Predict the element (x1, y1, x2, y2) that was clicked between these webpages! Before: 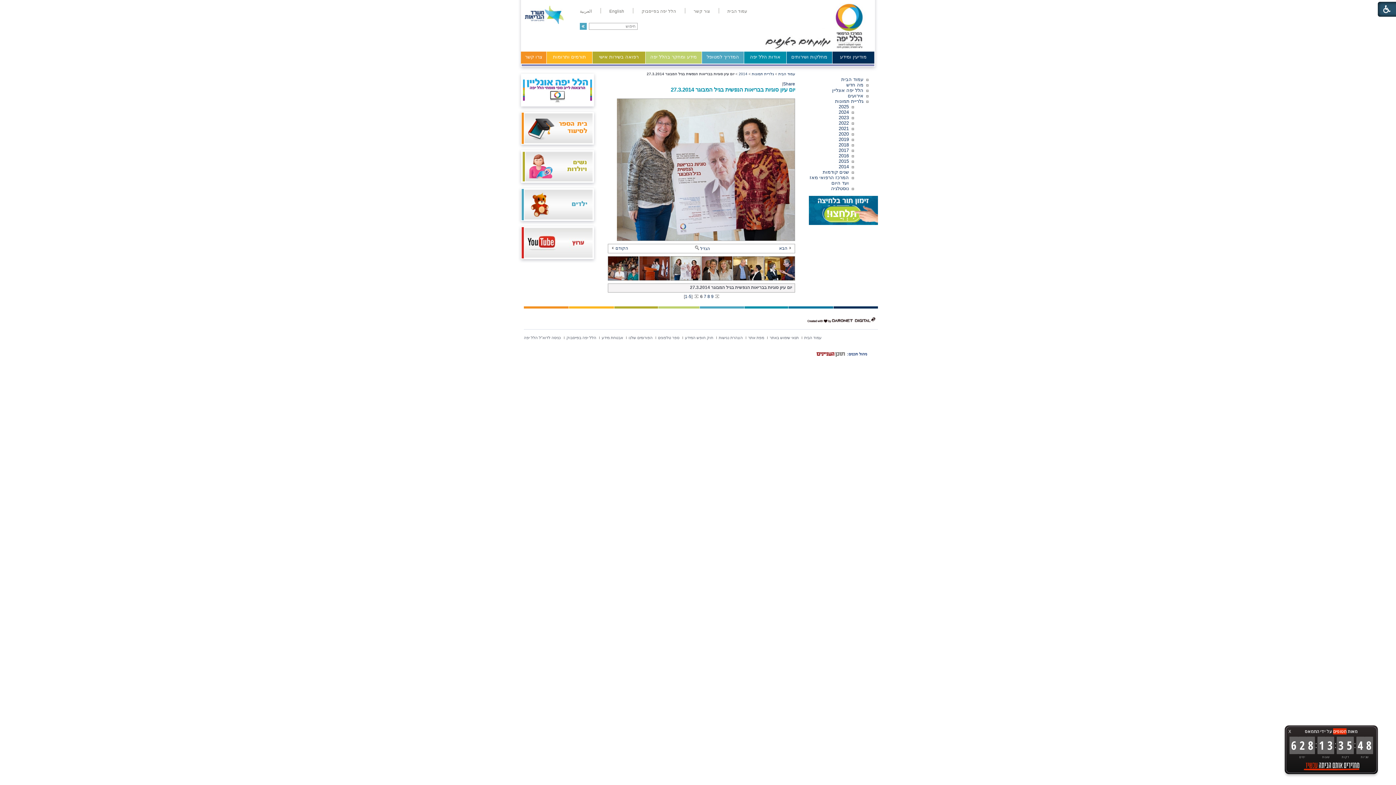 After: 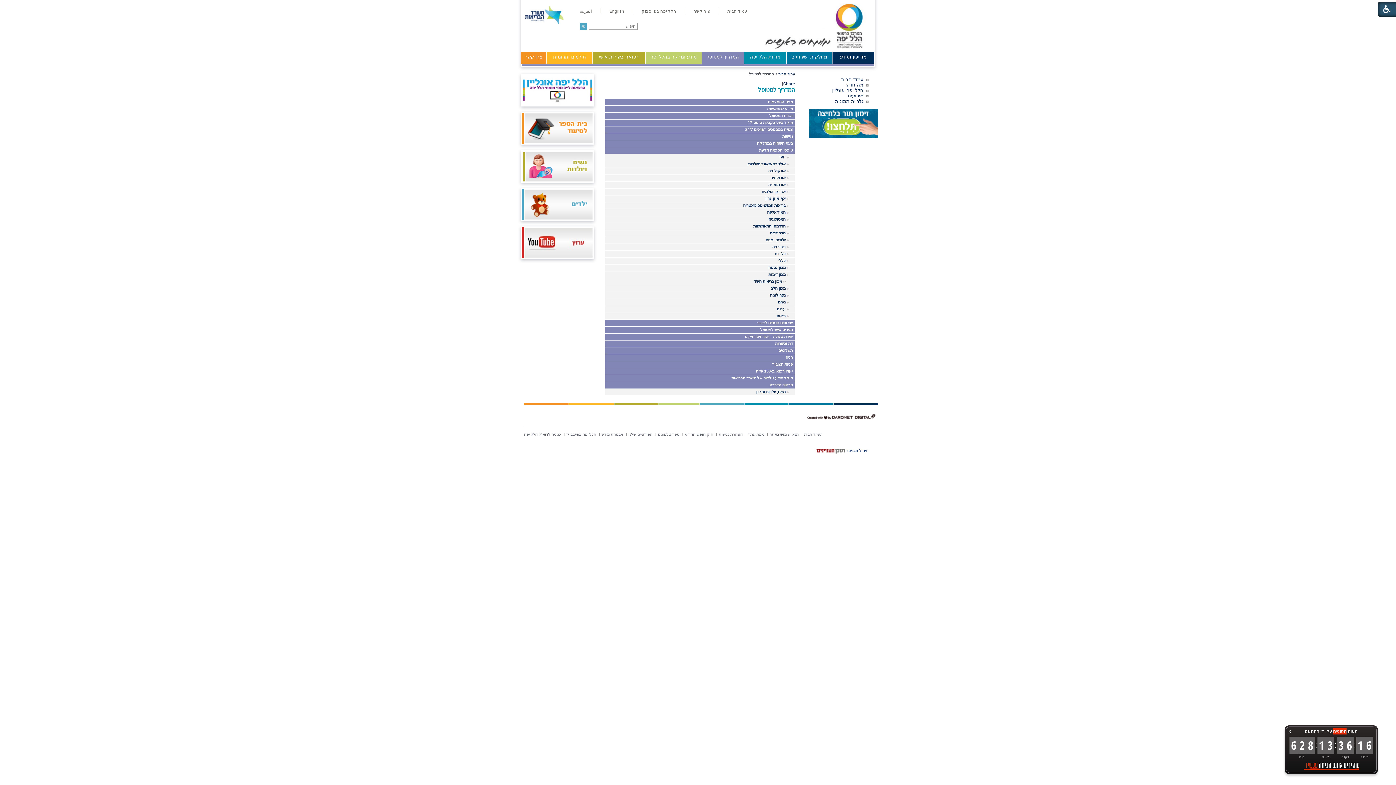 Action: bbox: (702, 51, 744, 63) label: המדריך למטופל